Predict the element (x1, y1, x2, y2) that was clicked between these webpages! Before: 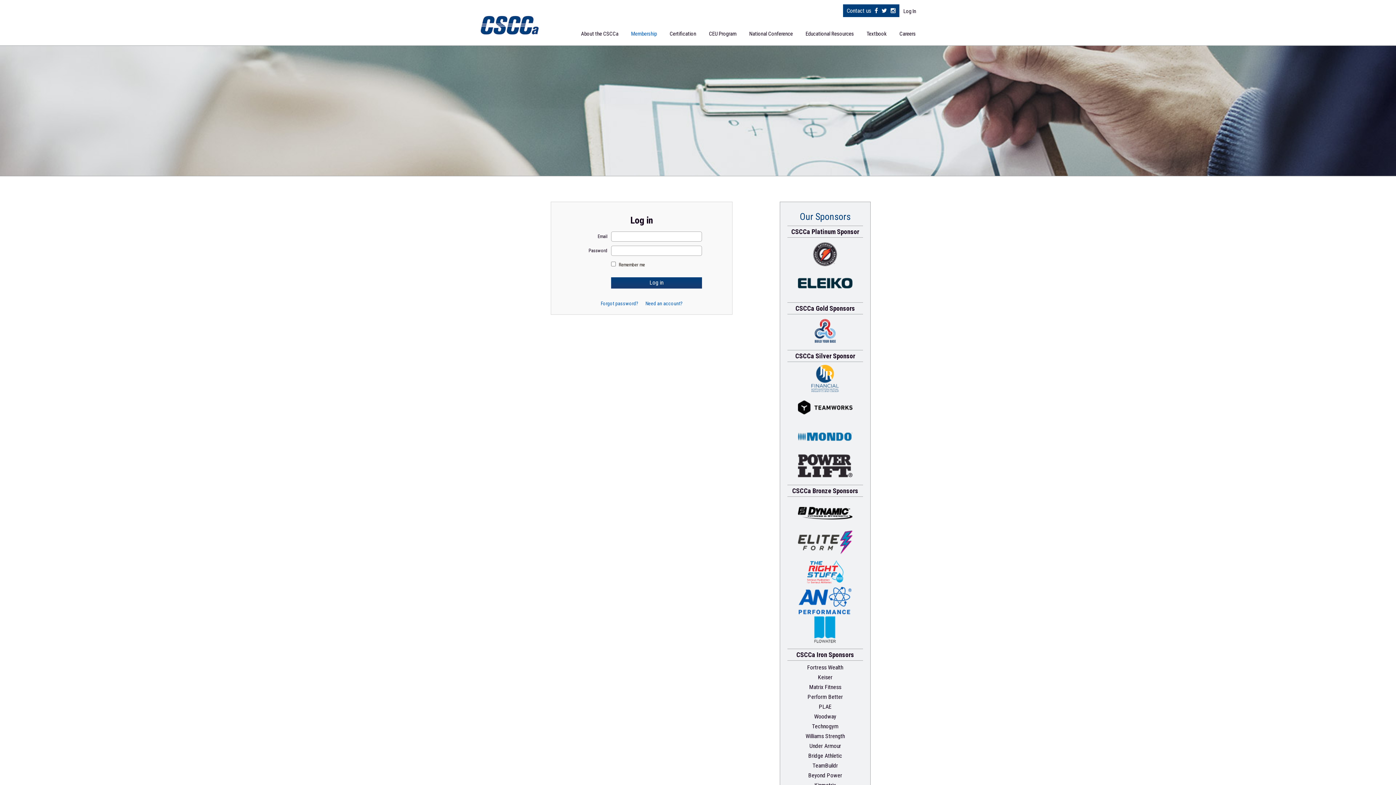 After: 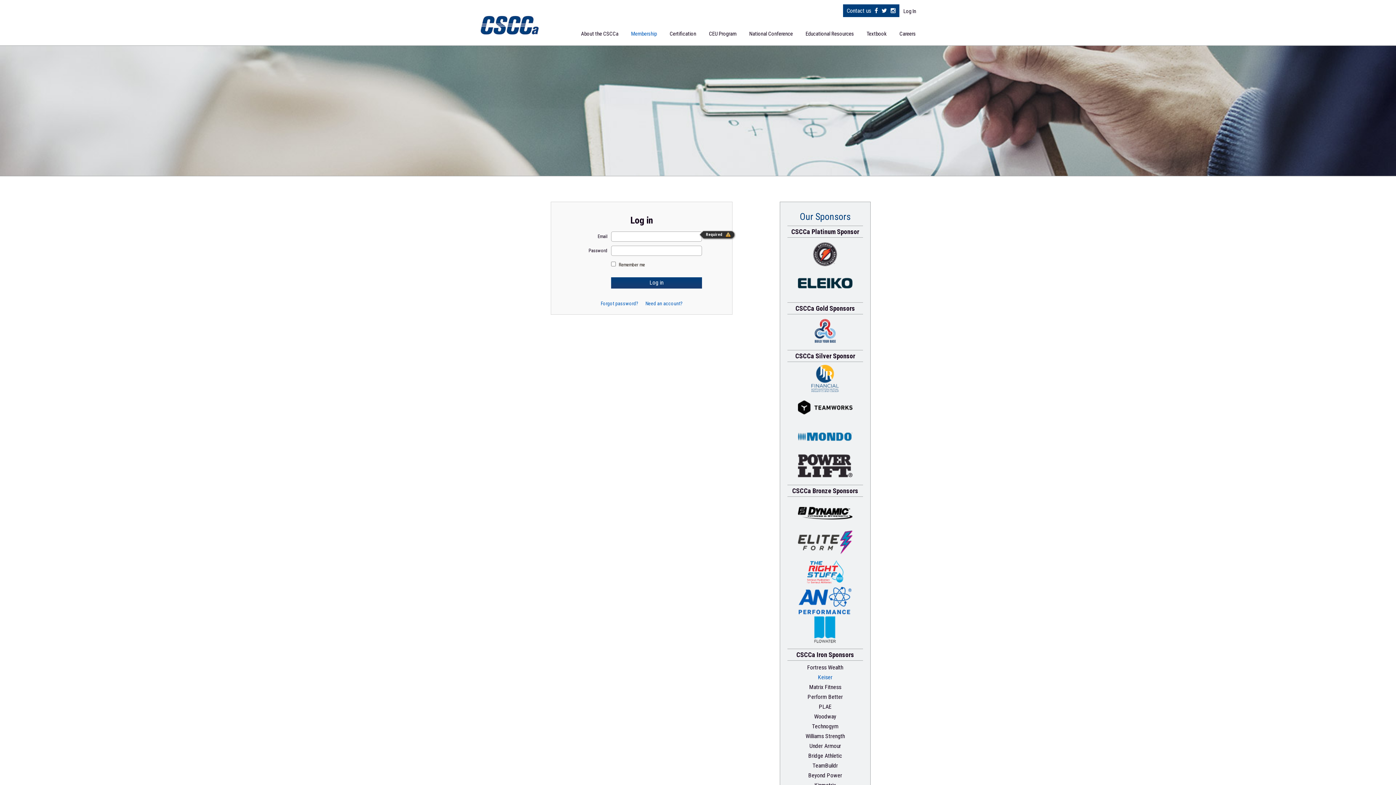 Action: label: Keiser bbox: (818, 674, 832, 681)